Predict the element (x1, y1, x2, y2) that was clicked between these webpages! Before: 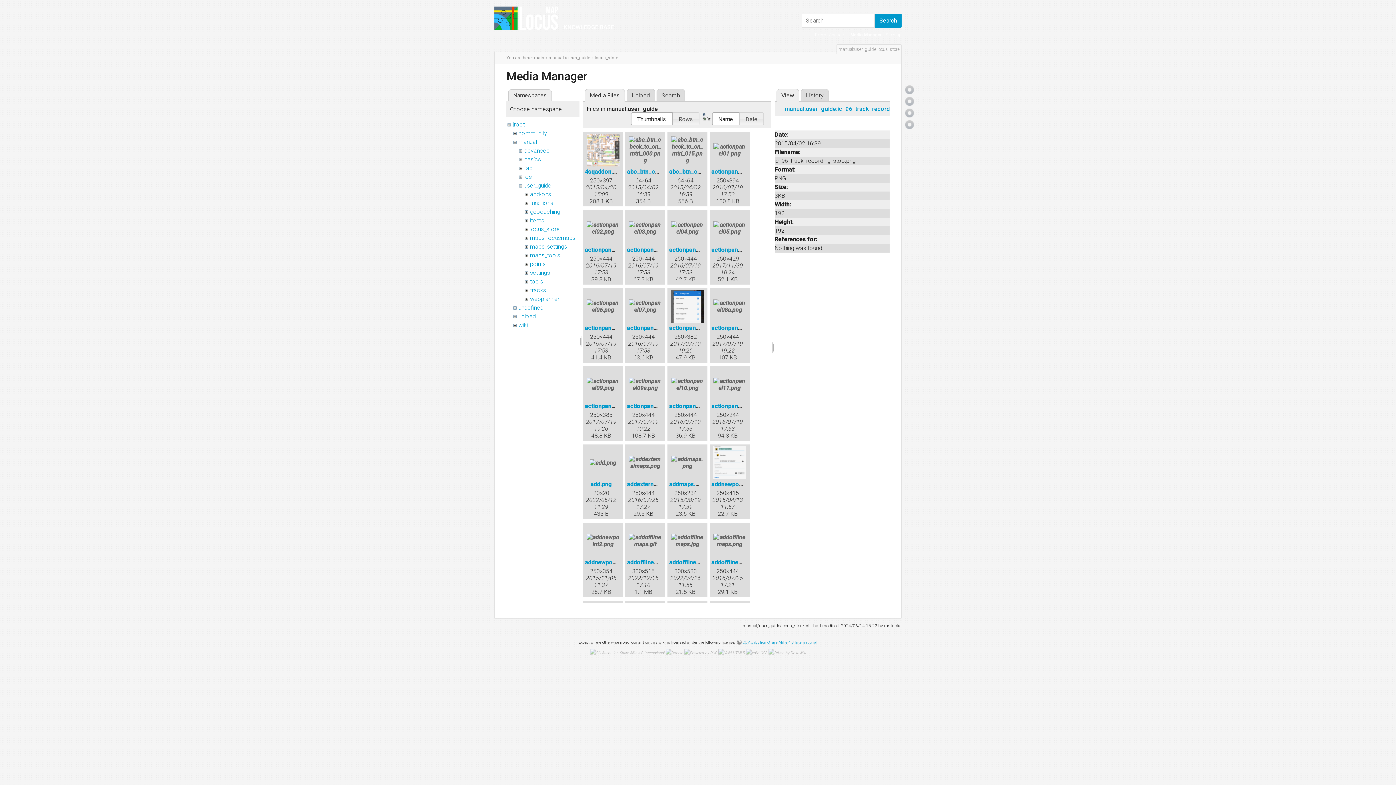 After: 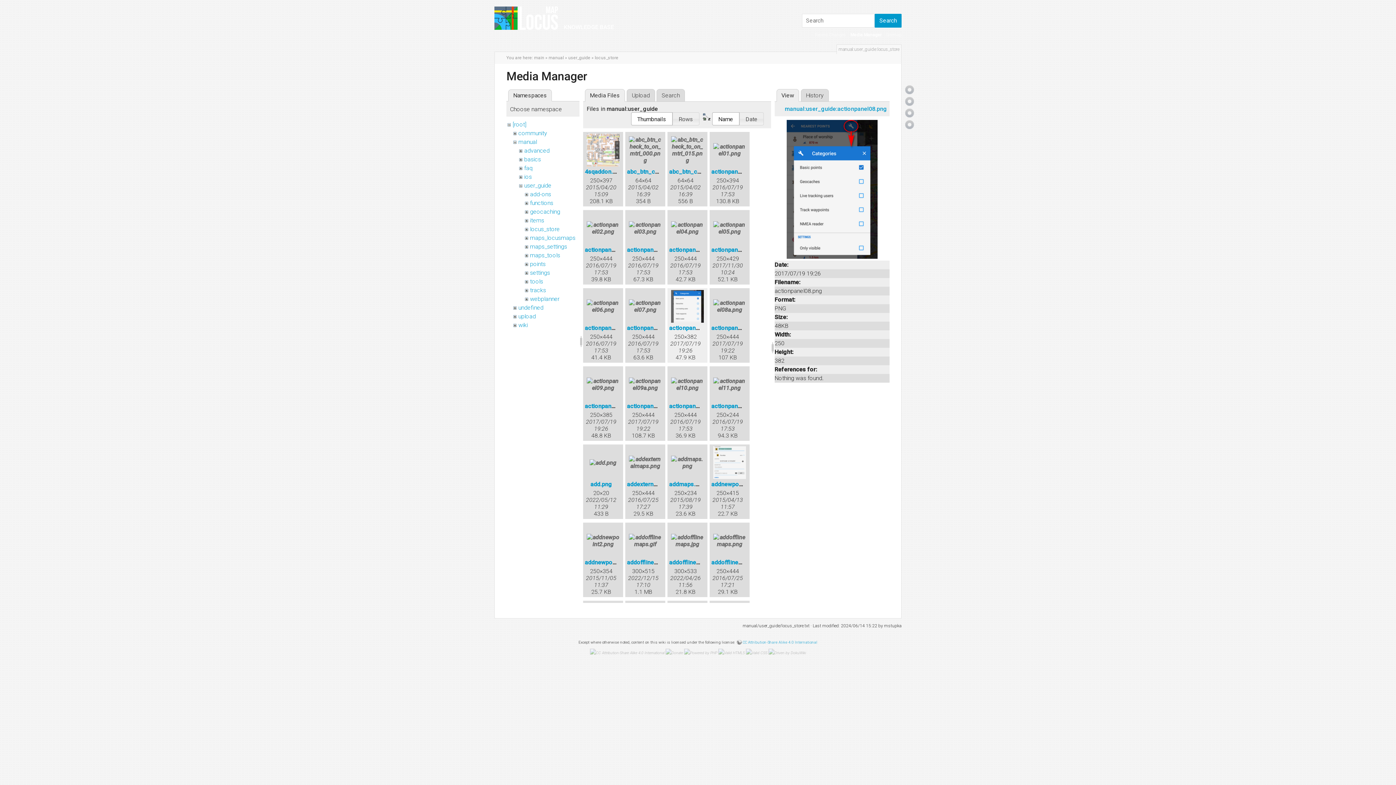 Action: bbox: (669, 290, 705, 322)